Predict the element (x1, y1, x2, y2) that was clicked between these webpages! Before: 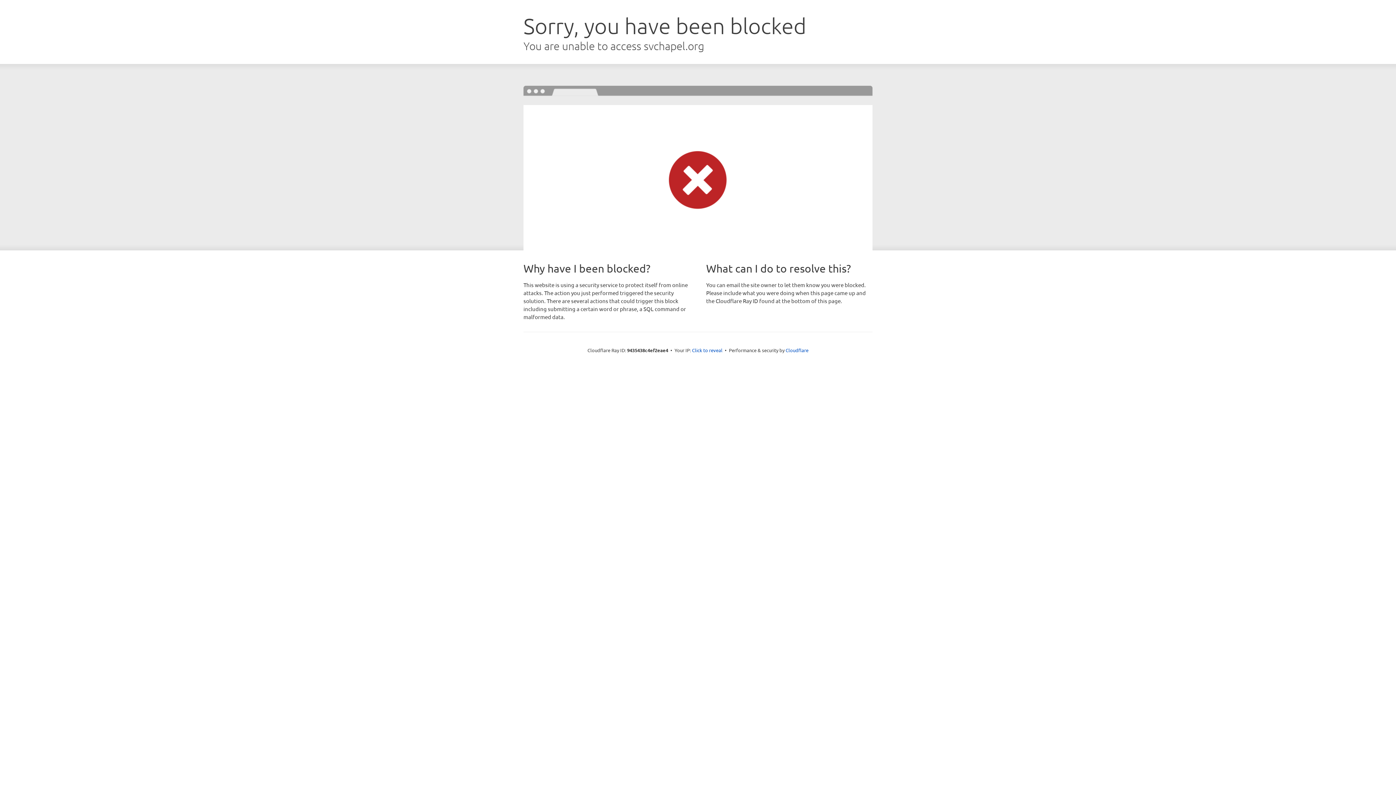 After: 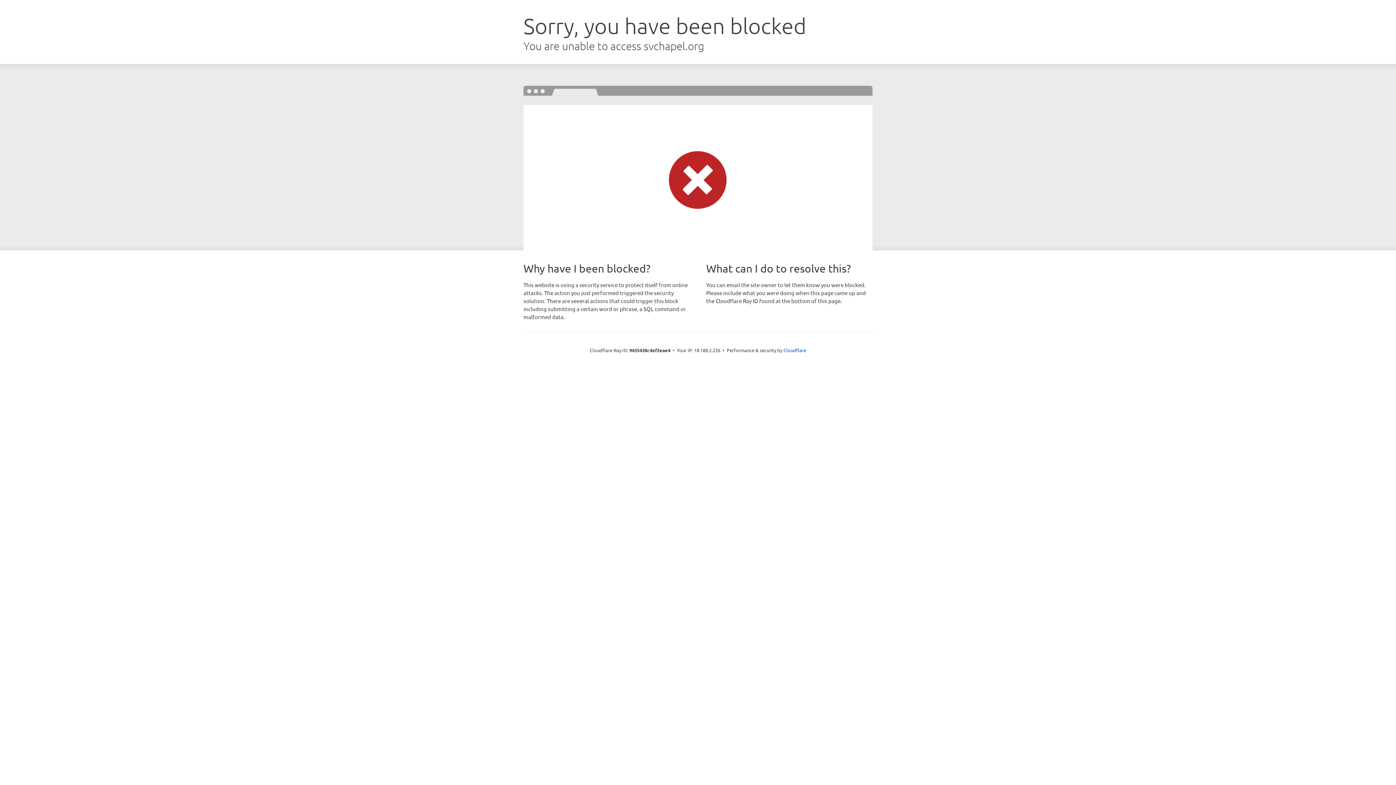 Action: bbox: (692, 346, 722, 353) label: Click to reveal